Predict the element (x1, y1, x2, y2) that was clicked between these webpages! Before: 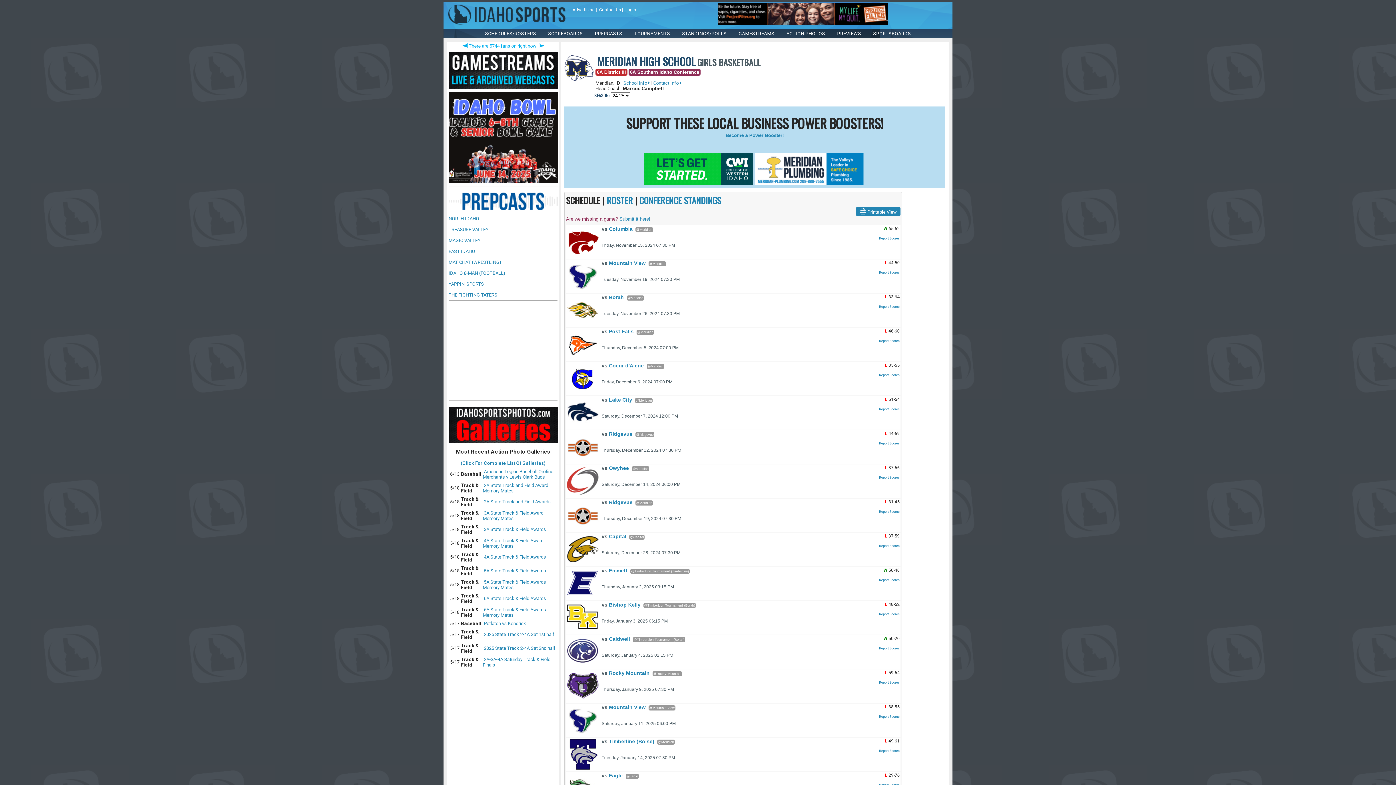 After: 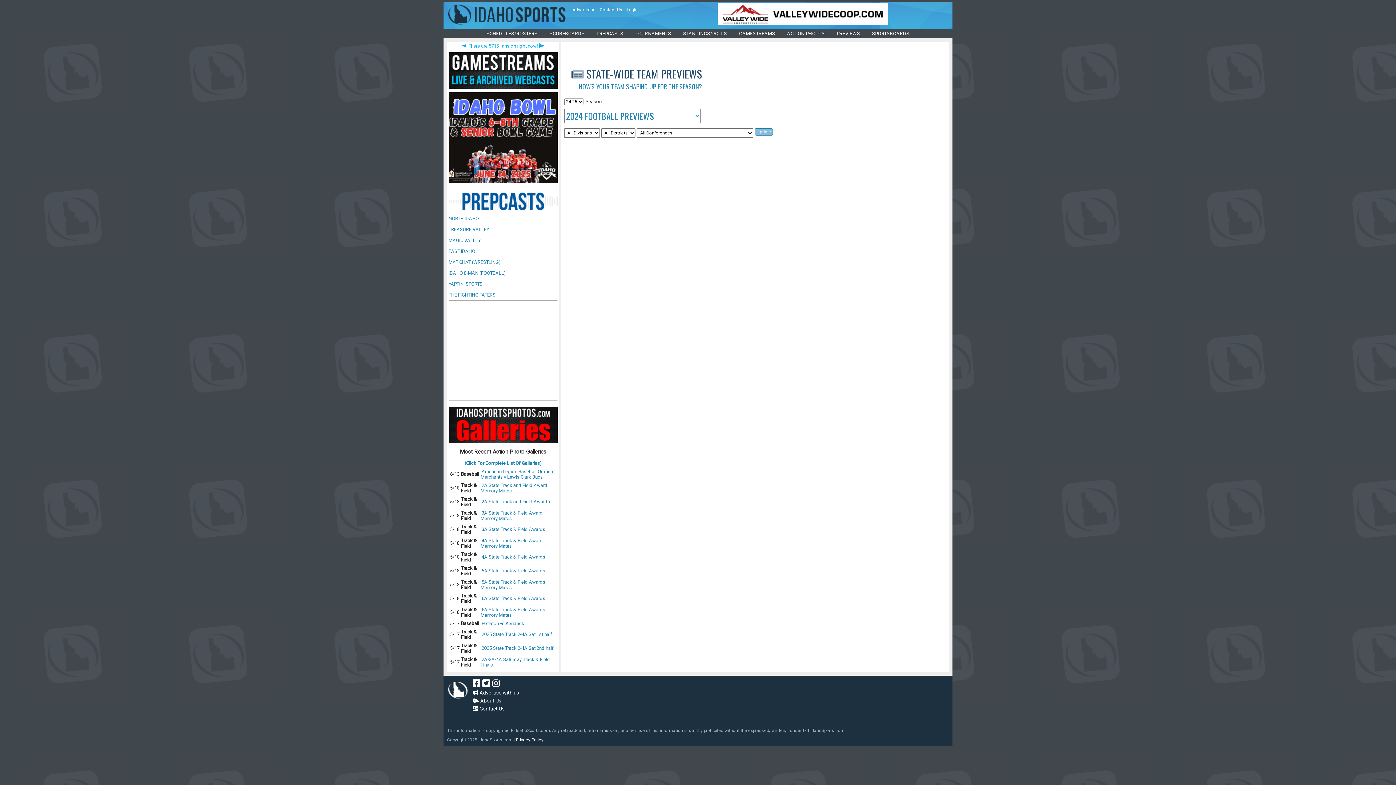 Action: bbox: (837, 30, 861, 36) label: PREVIEWS